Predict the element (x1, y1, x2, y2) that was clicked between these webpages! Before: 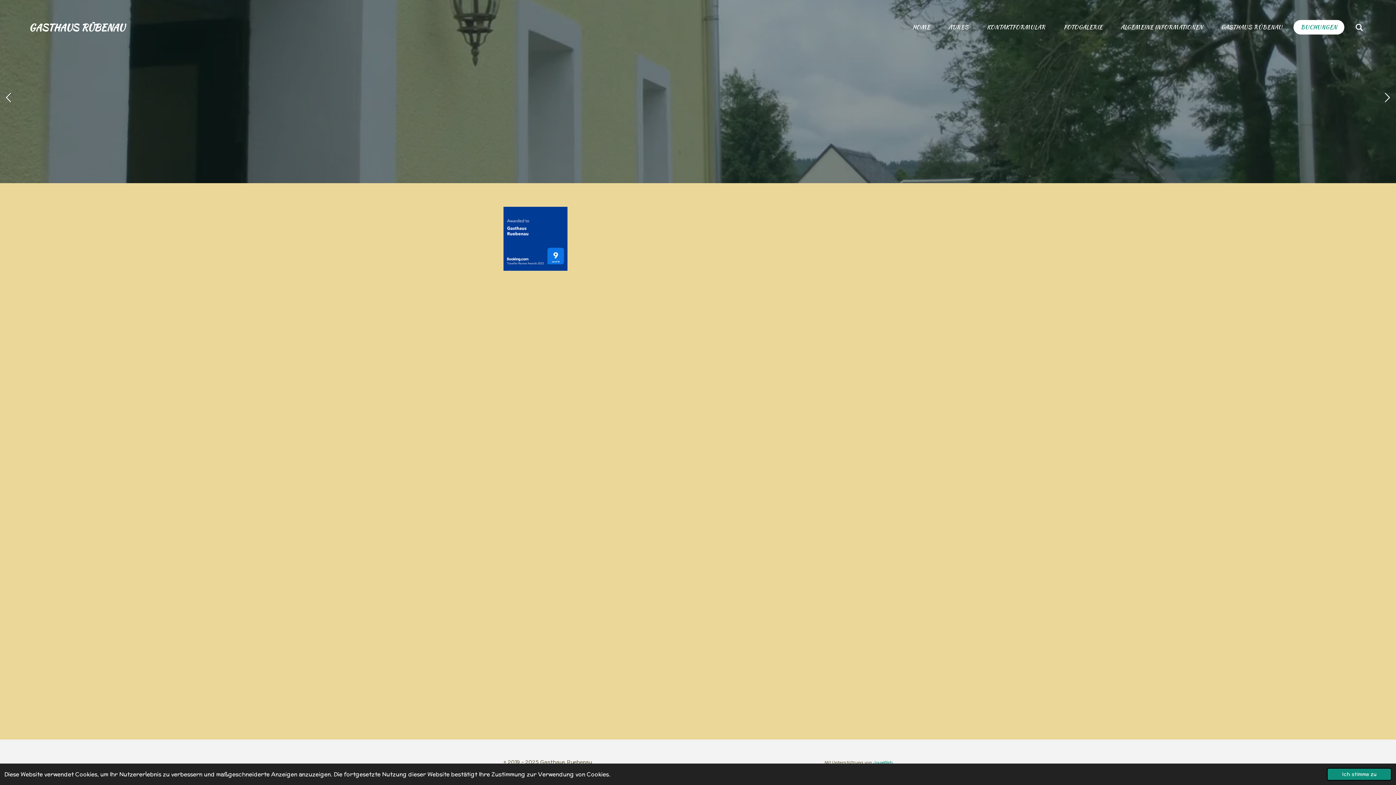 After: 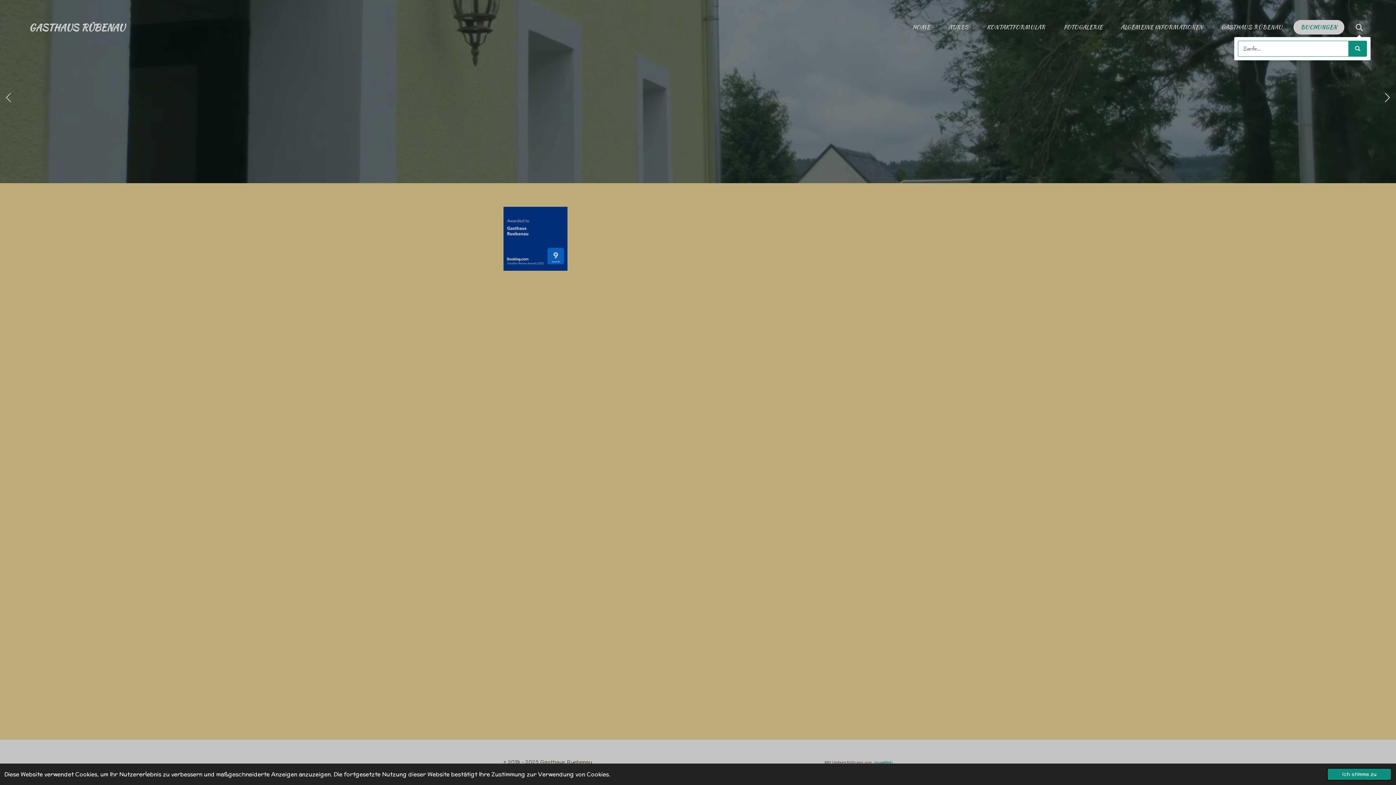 Action: bbox: (1348, 20, 1370, 34)